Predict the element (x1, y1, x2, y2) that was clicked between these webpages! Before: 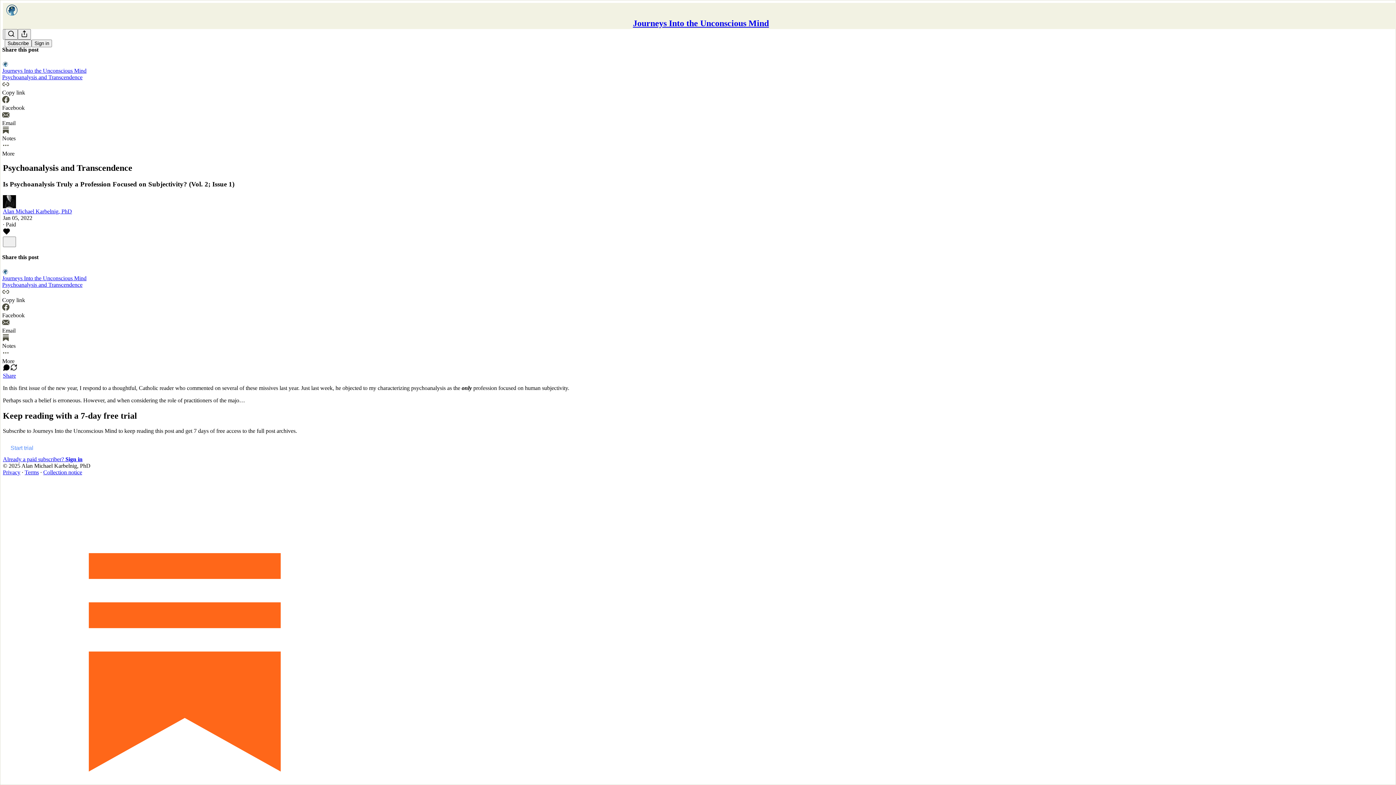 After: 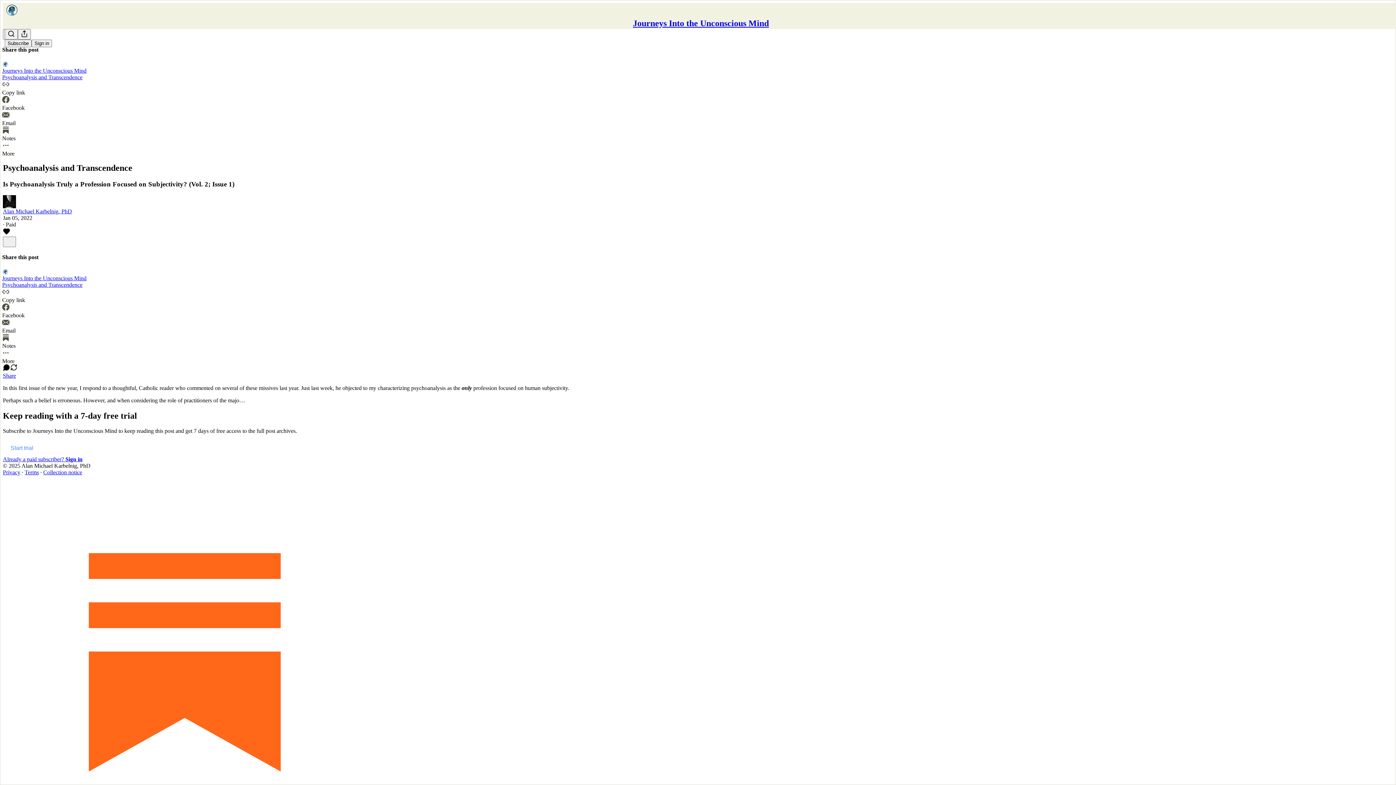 Action: bbox: (2, 469, 20, 475) label: Privacy